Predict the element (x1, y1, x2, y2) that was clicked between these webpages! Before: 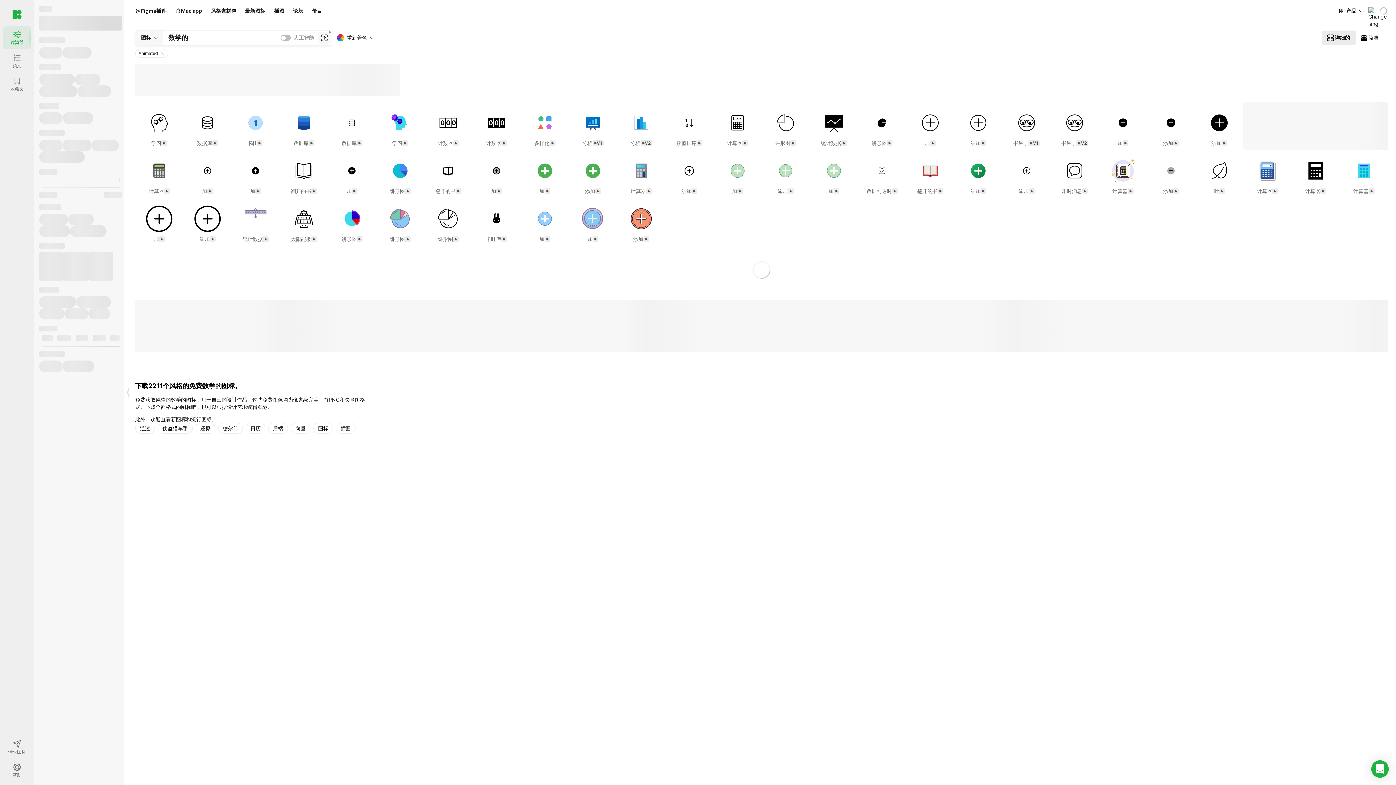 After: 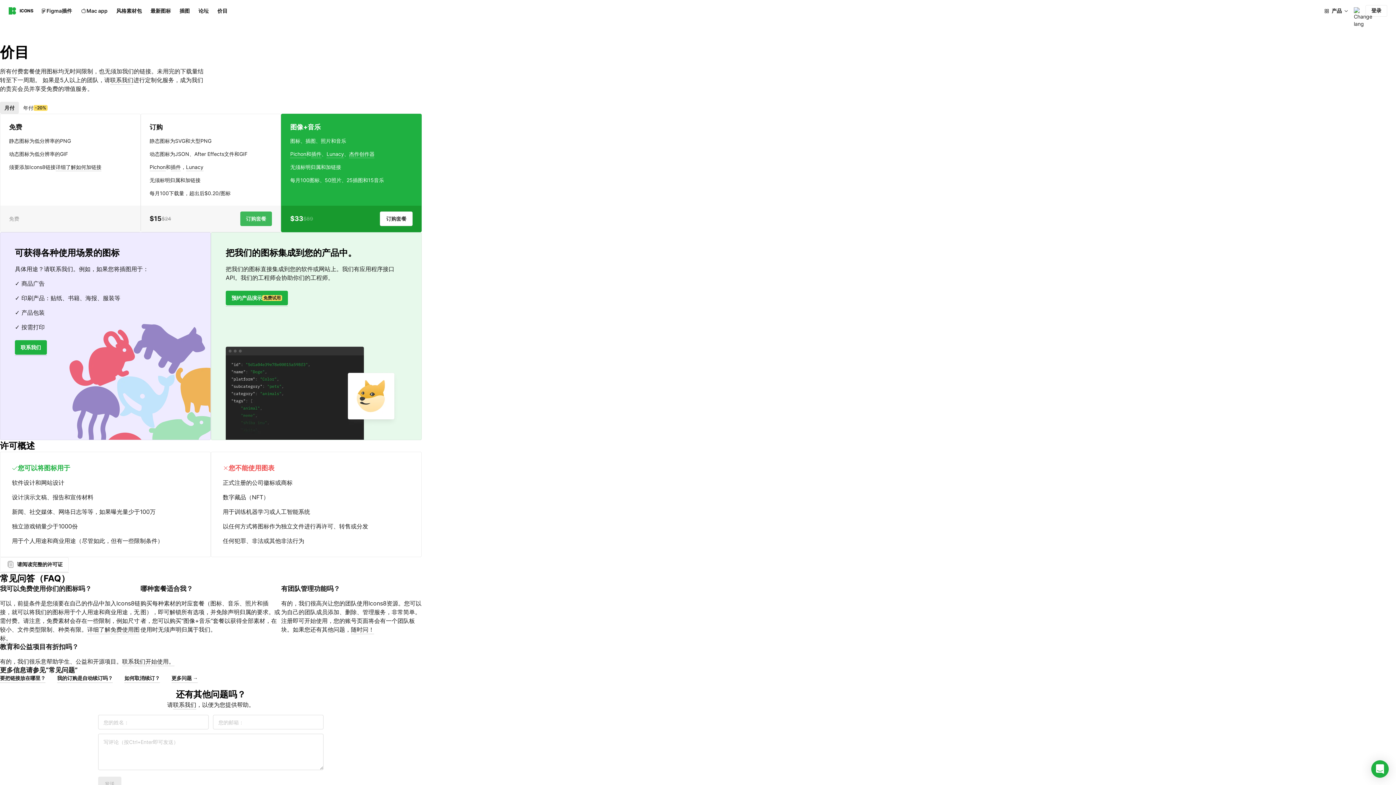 Action: bbox: (307, 5, 326, 16) label: 价目